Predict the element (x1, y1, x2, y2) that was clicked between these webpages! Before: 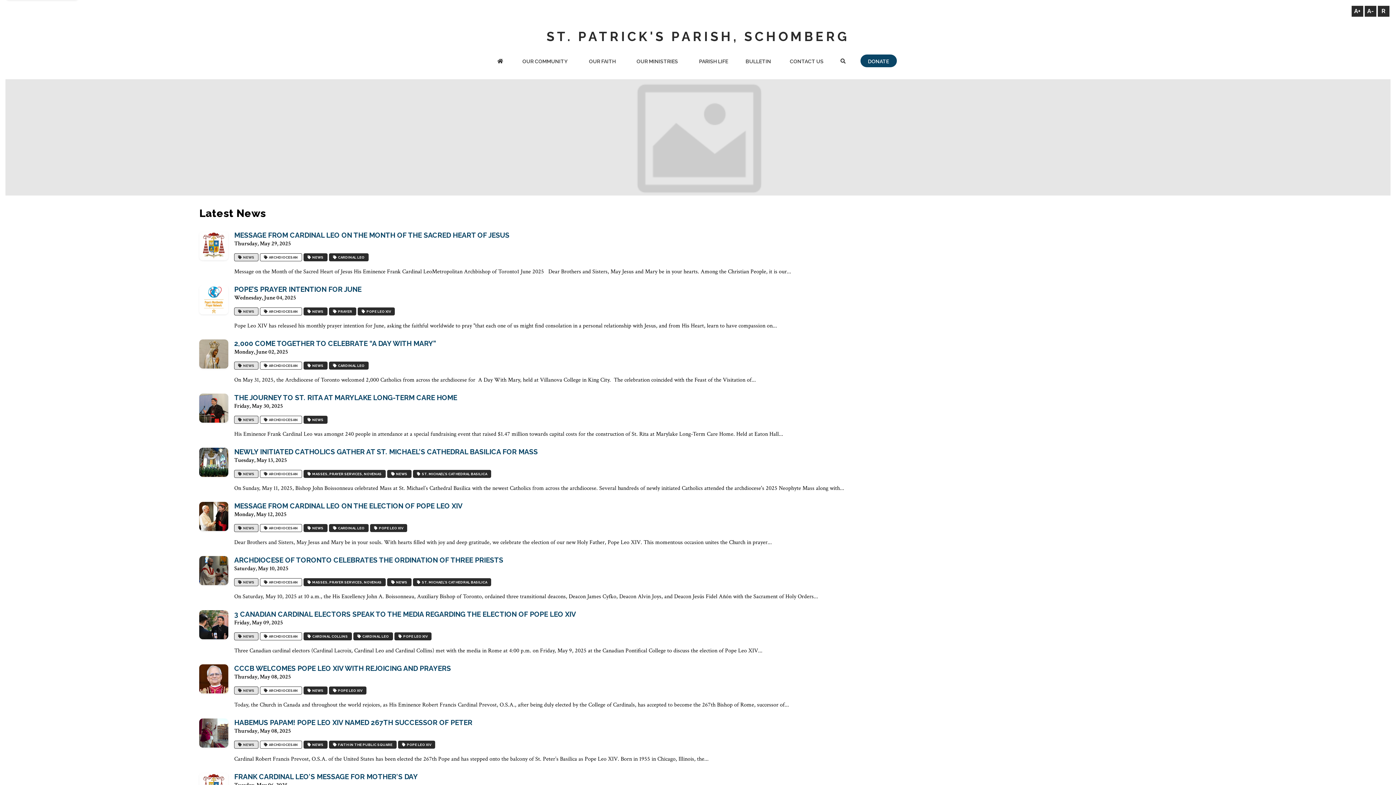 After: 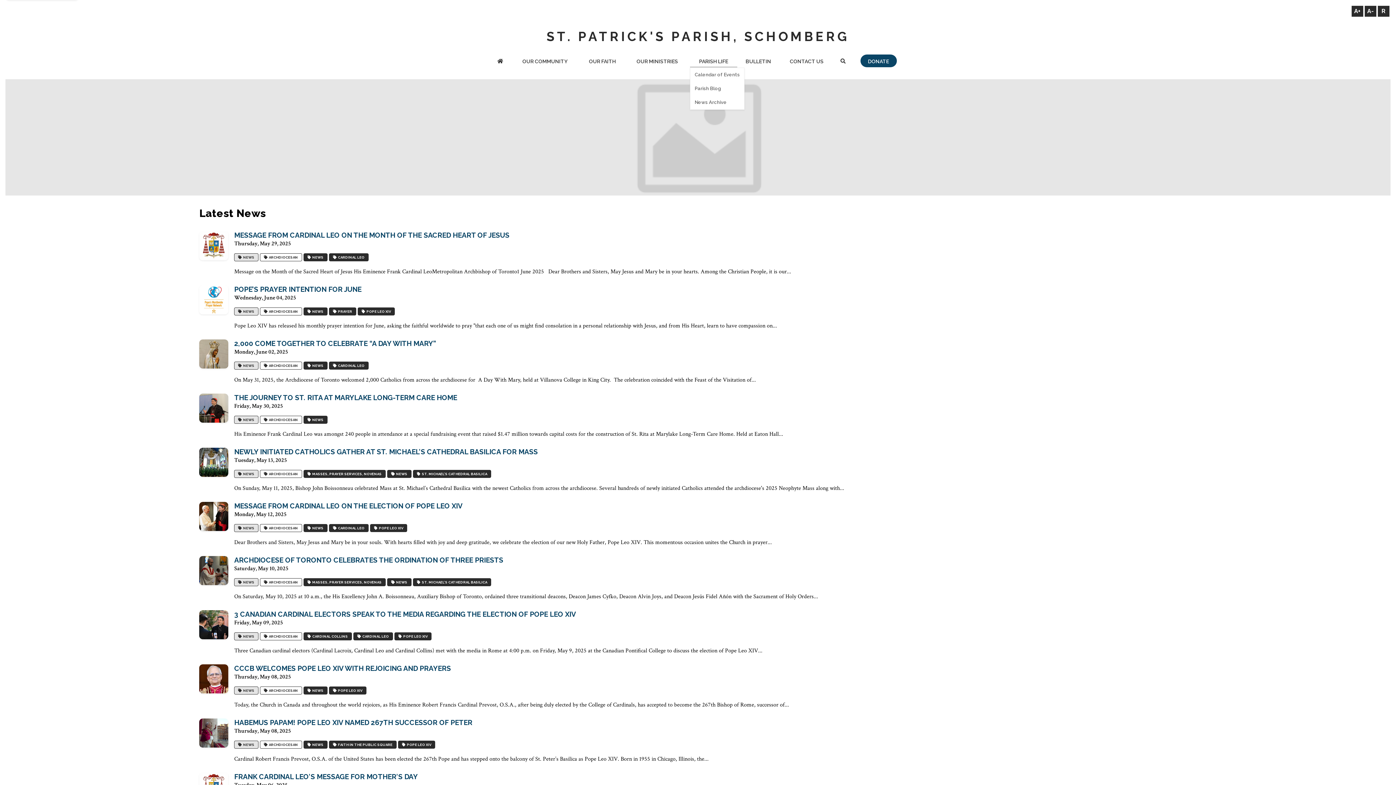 Action: bbox: (690, 56, 737, 67) label: PARISH LIFE